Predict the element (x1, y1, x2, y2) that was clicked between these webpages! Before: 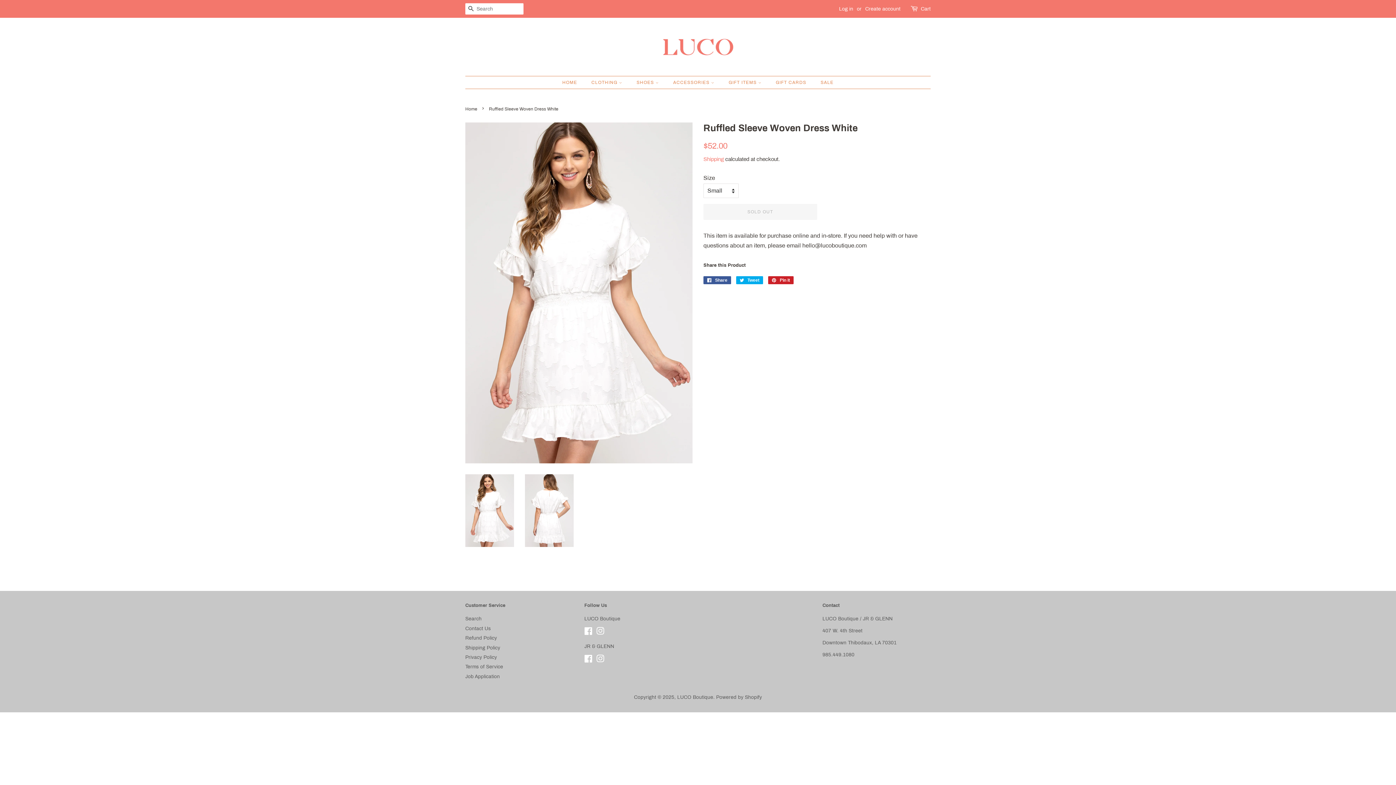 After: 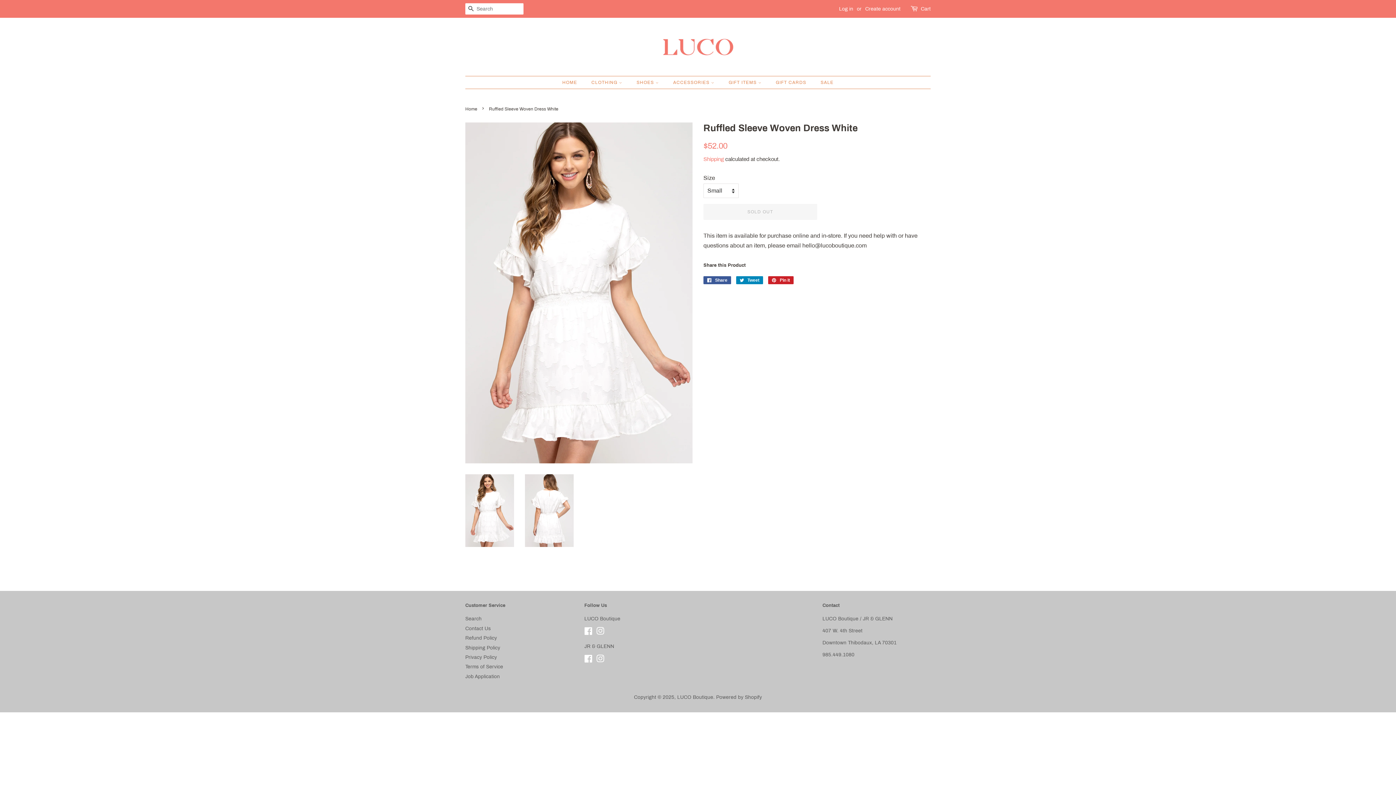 Action: label:  Tweet
Tweet on Twitter bbox: (736, 276, 763, 284)